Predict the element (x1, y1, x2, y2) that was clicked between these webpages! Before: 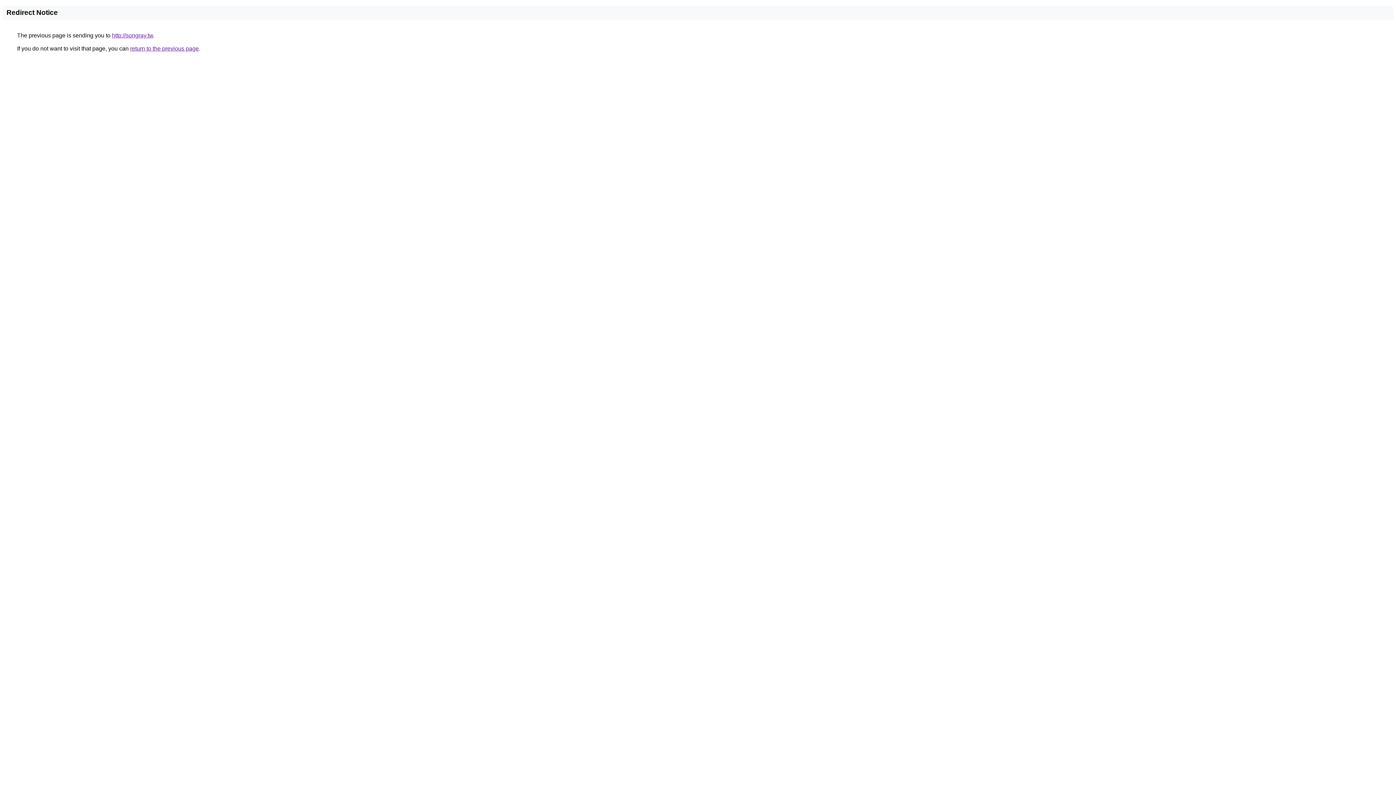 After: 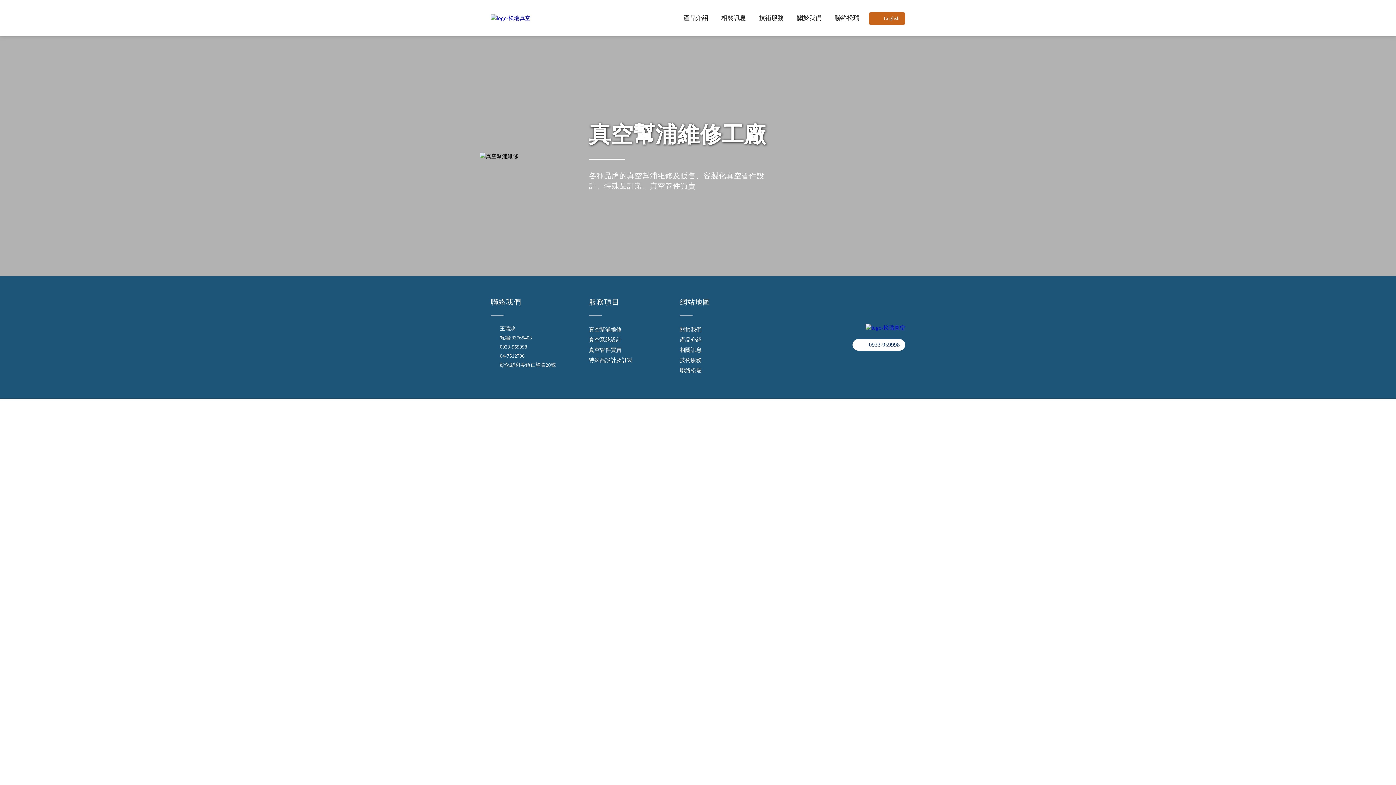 Action: bbox: (112, 32, 153, 38) label: http://songray.tw